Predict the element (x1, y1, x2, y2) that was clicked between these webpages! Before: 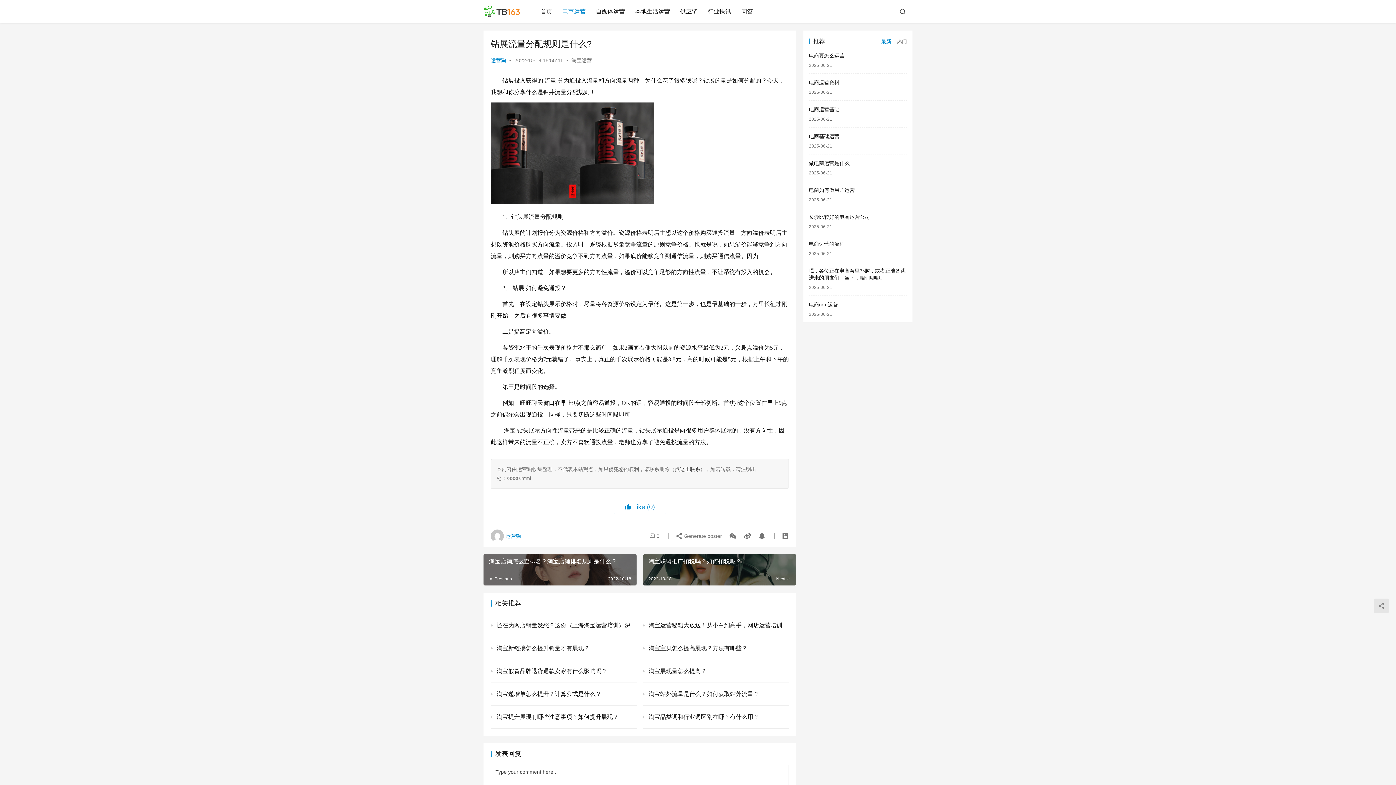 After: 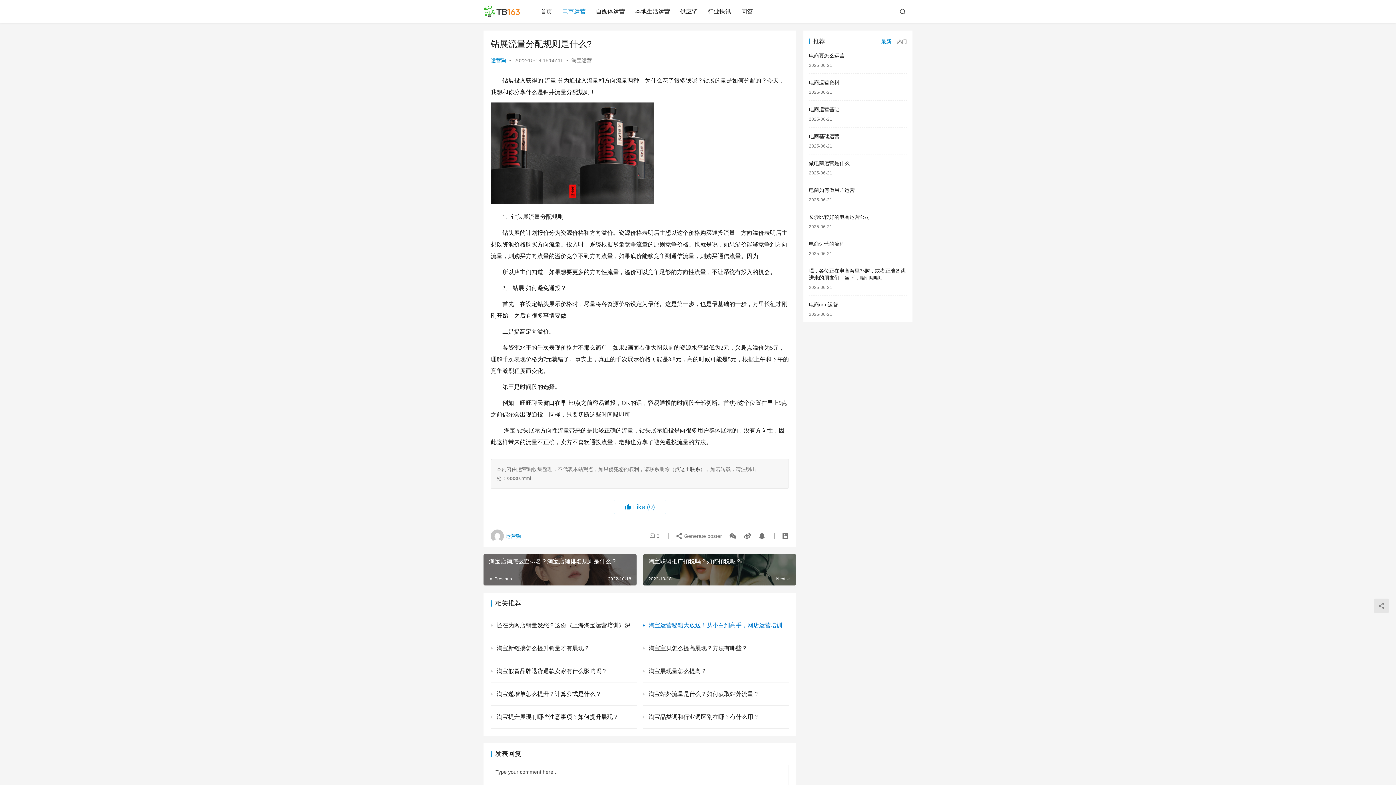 Action: bbox: (642, 620, 788, 631) label: 淘宝运营秘籍大放送！从小白到高手，网店运营培训全攻略！